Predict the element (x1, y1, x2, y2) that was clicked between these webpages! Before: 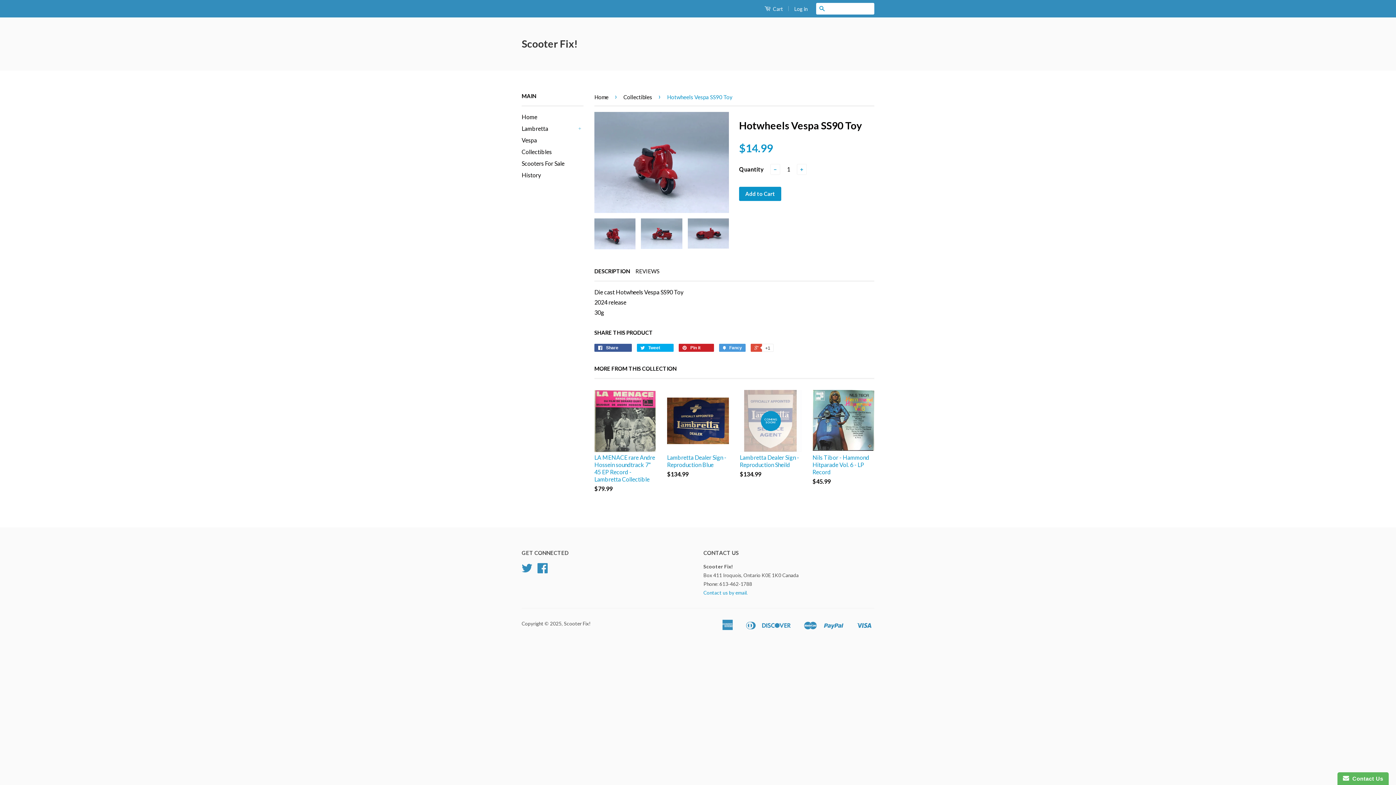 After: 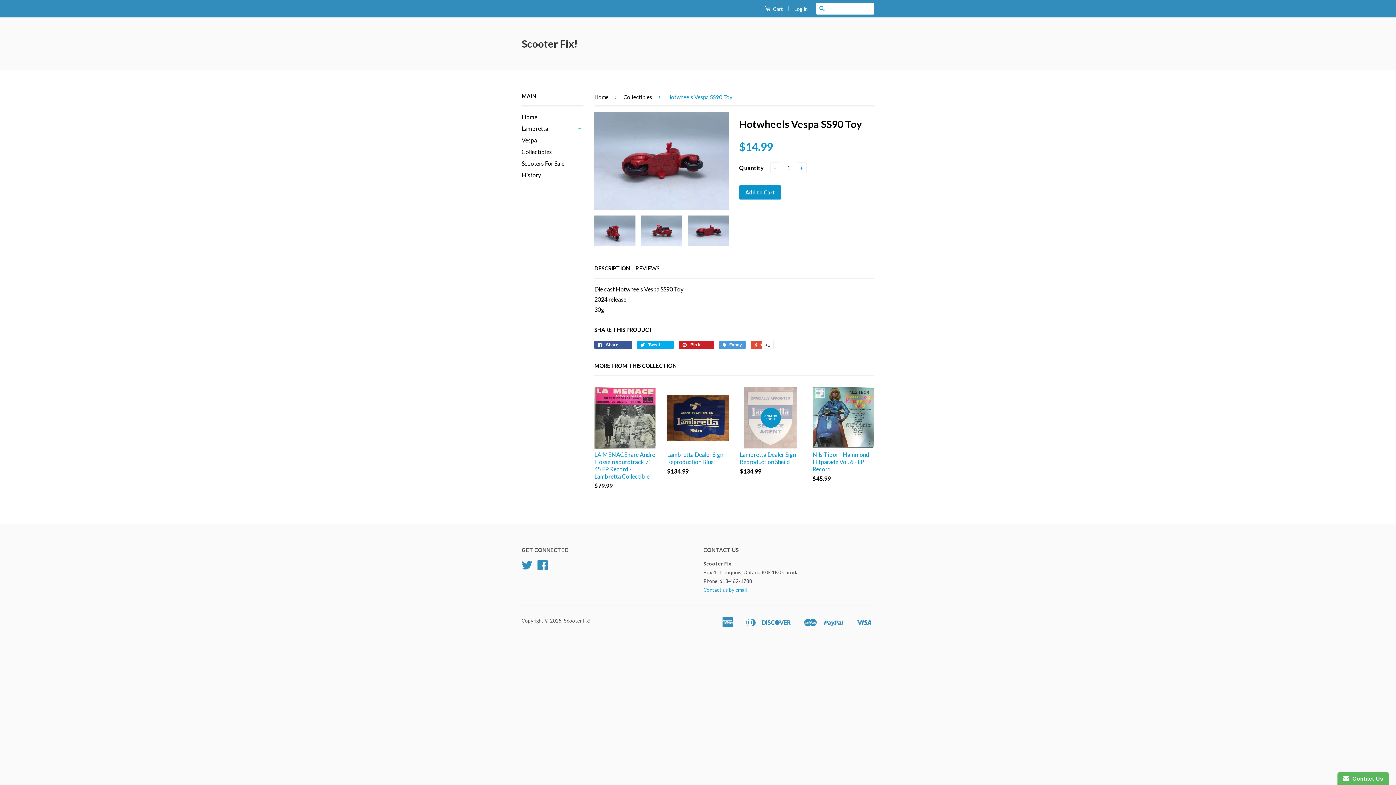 Action: bbox: (687, 218, 729, 248)